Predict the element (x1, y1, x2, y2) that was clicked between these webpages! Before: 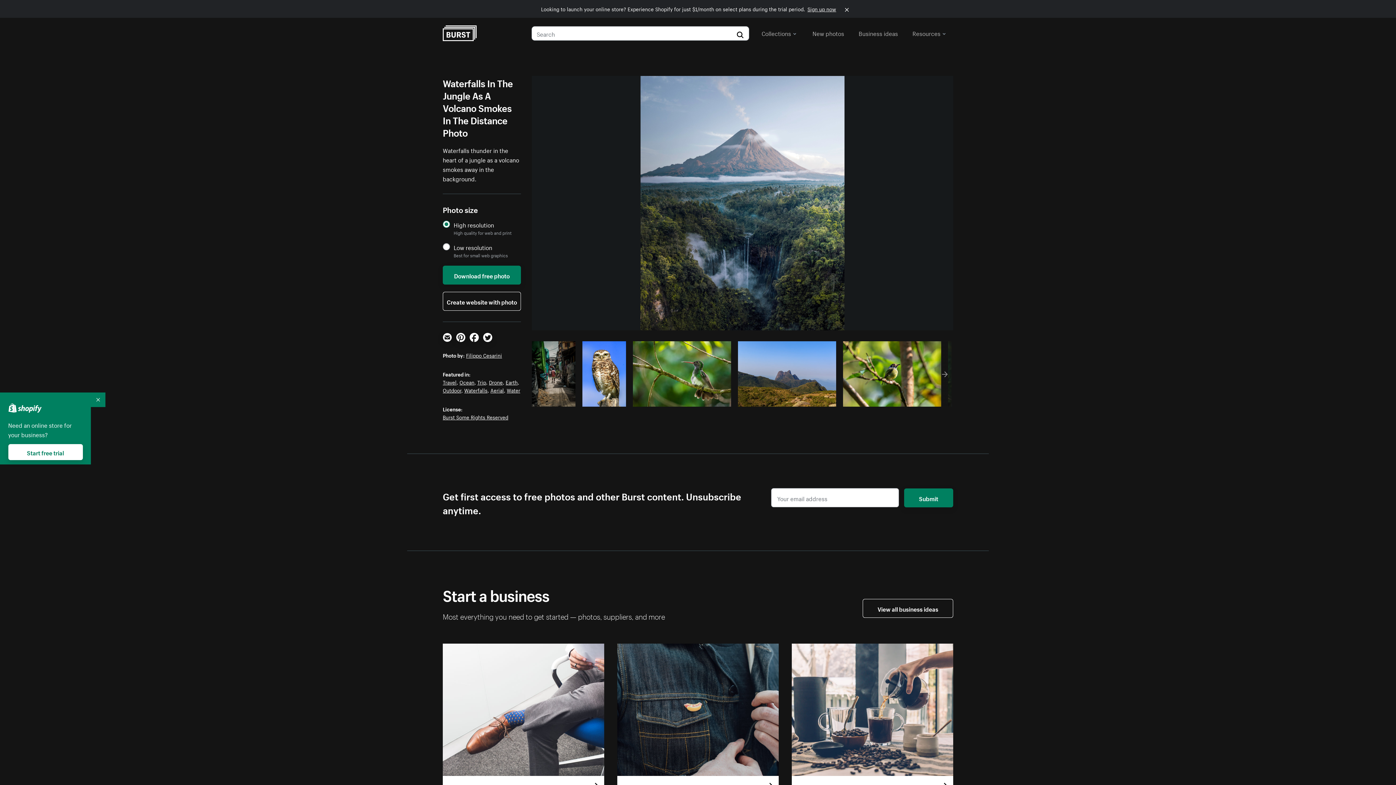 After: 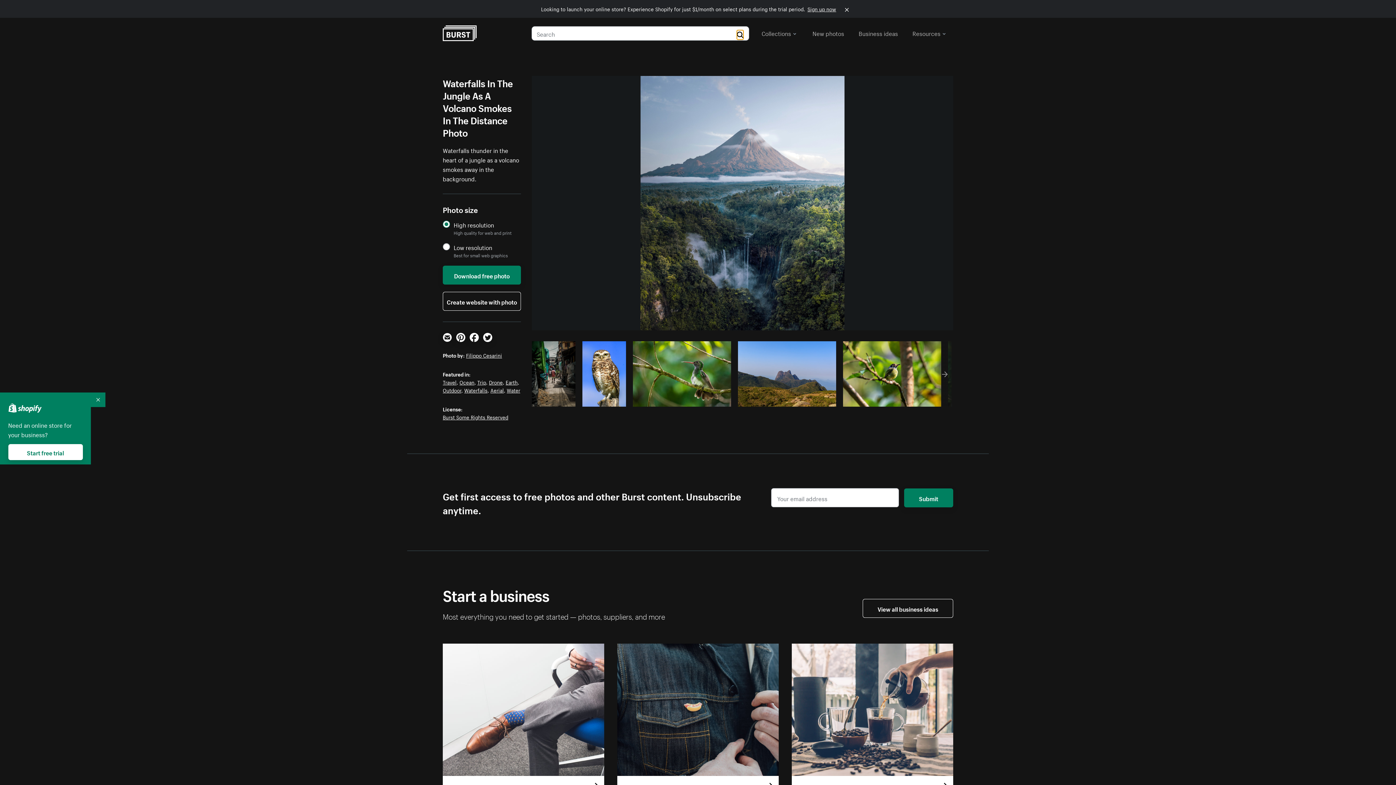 Action: bbox: (737, 30, 743, 36)